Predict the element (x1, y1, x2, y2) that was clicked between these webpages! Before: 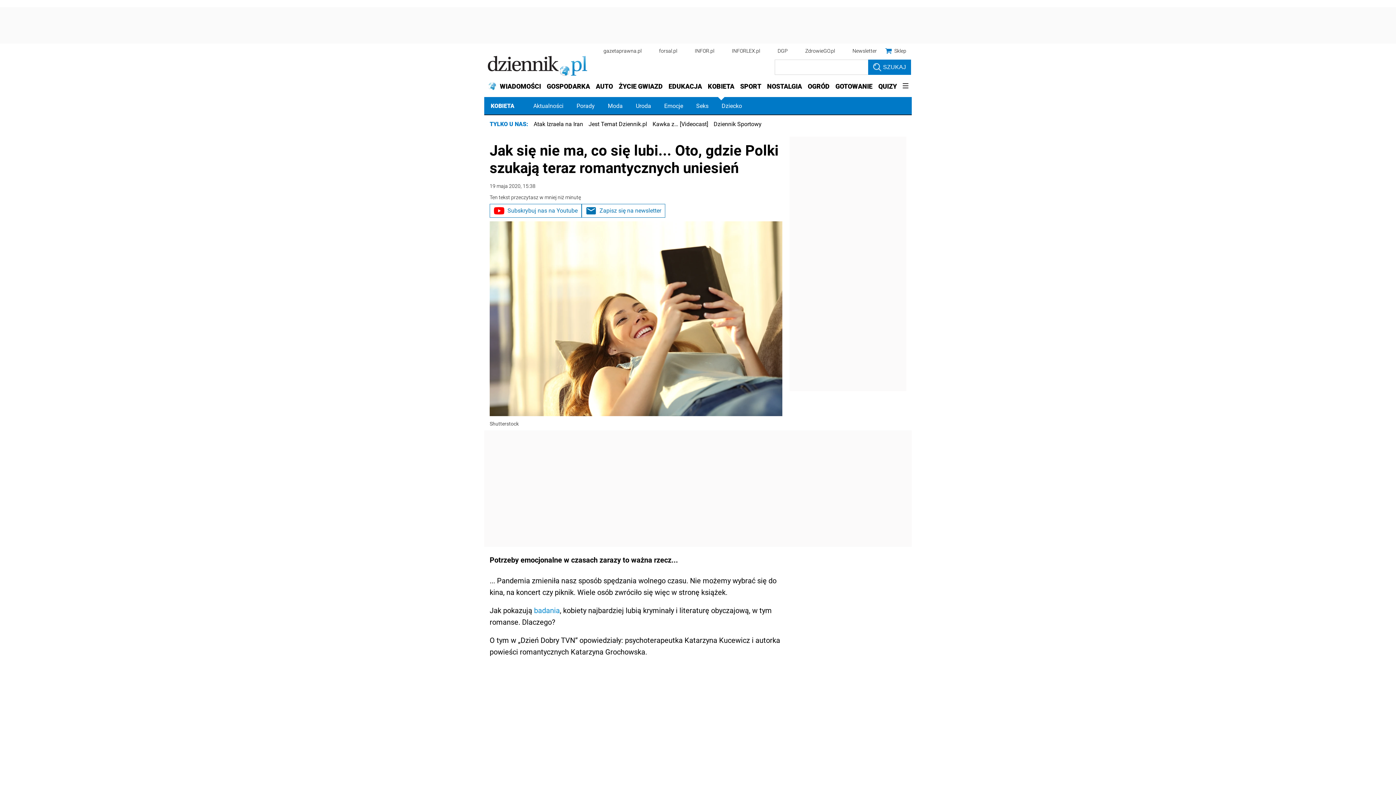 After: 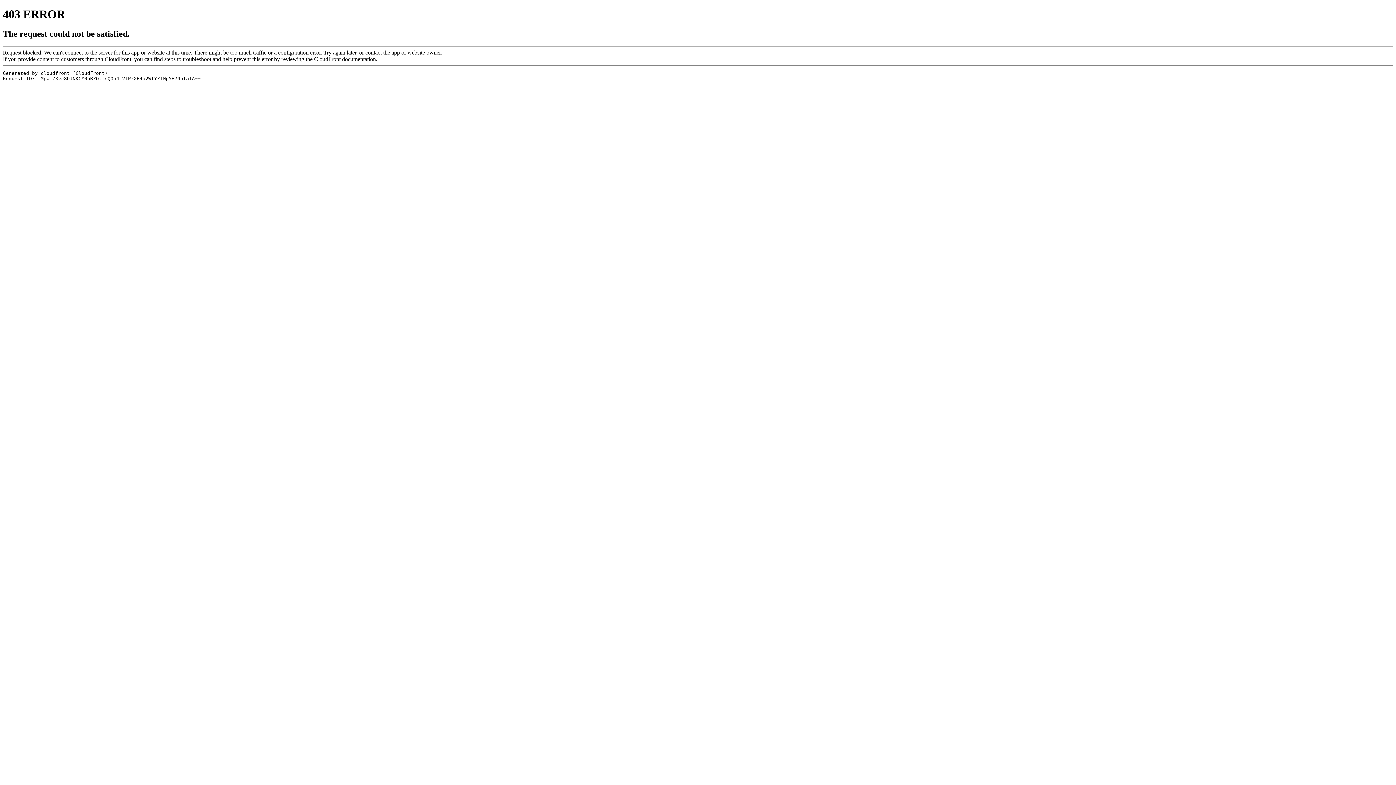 Action: label: QUIZY bbox: (875, 77, 900, 95)